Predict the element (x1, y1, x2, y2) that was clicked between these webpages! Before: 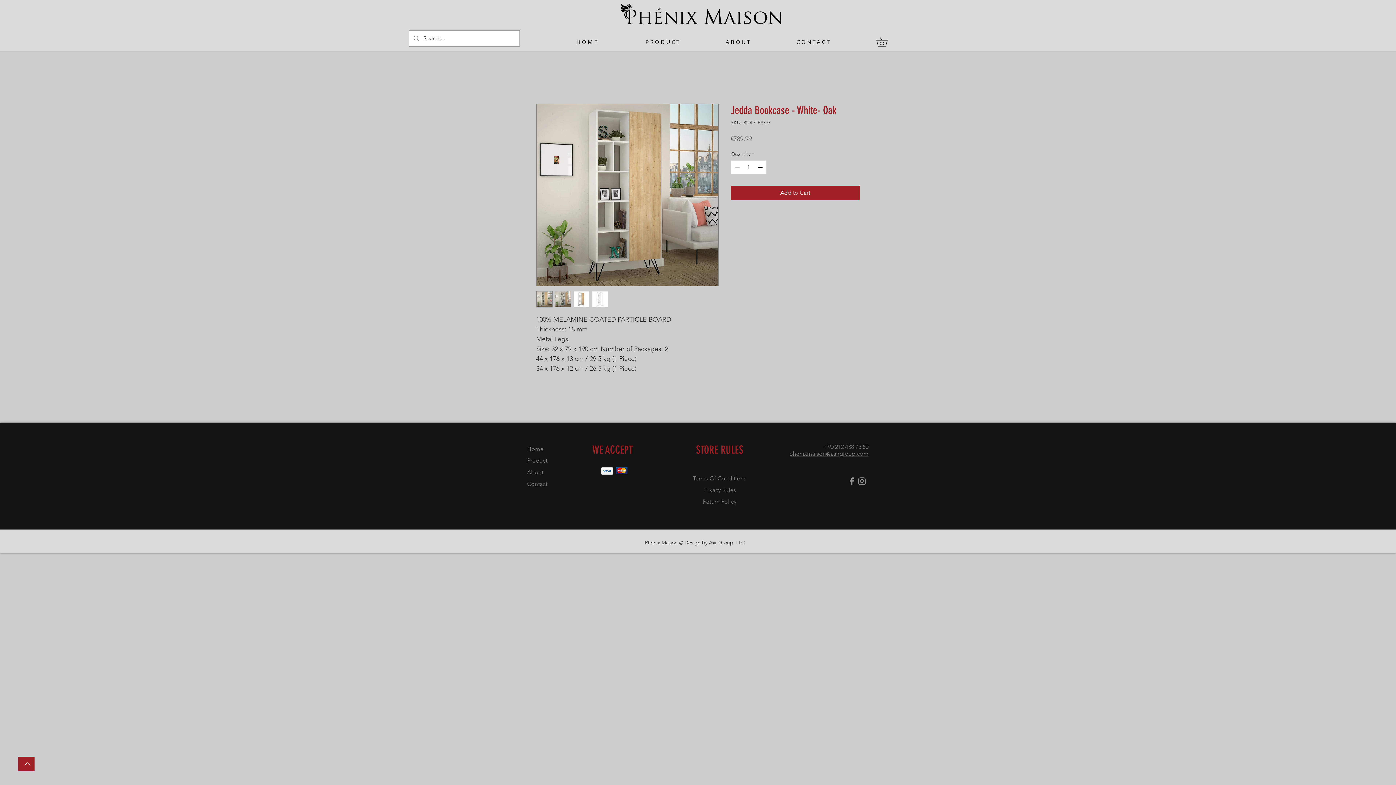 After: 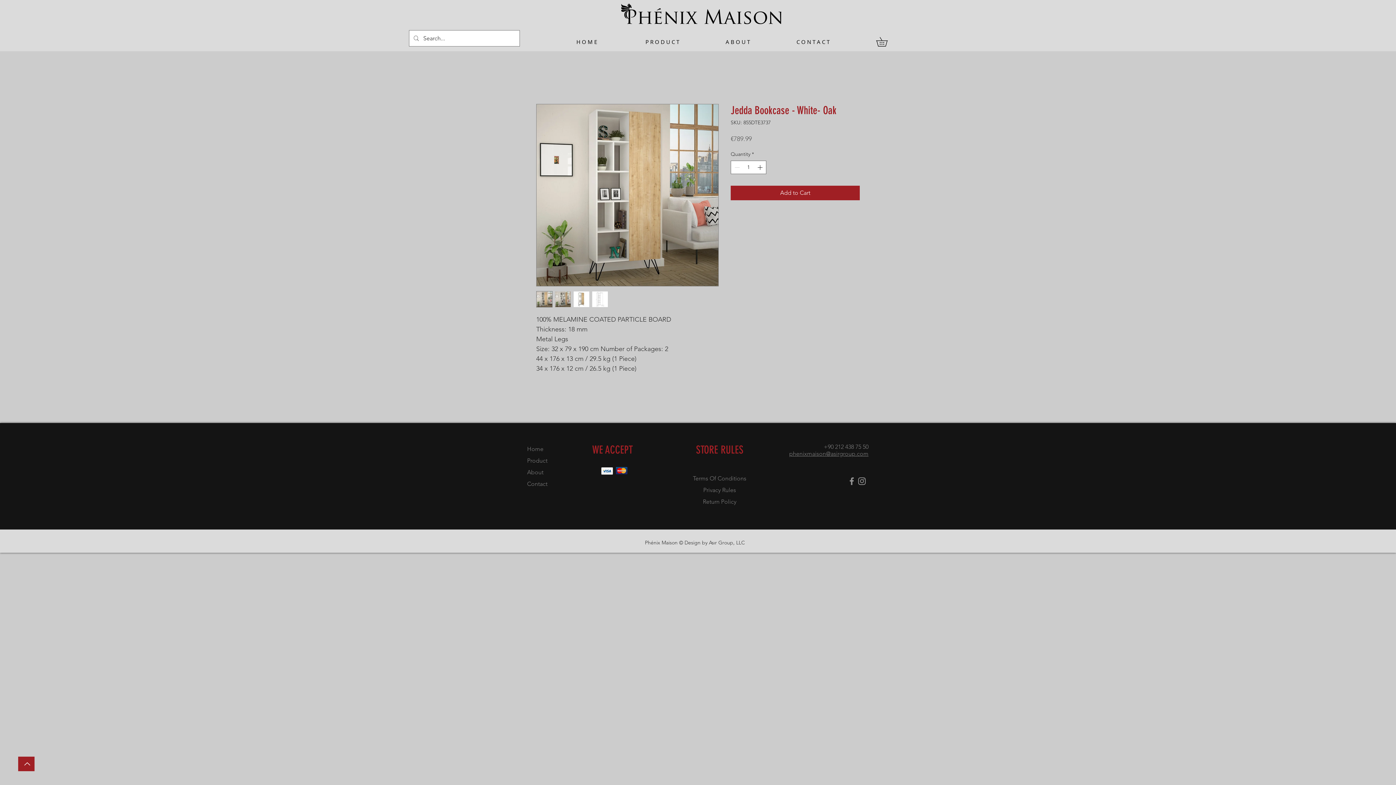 Action: bbox: (554, 291, 571, 307)